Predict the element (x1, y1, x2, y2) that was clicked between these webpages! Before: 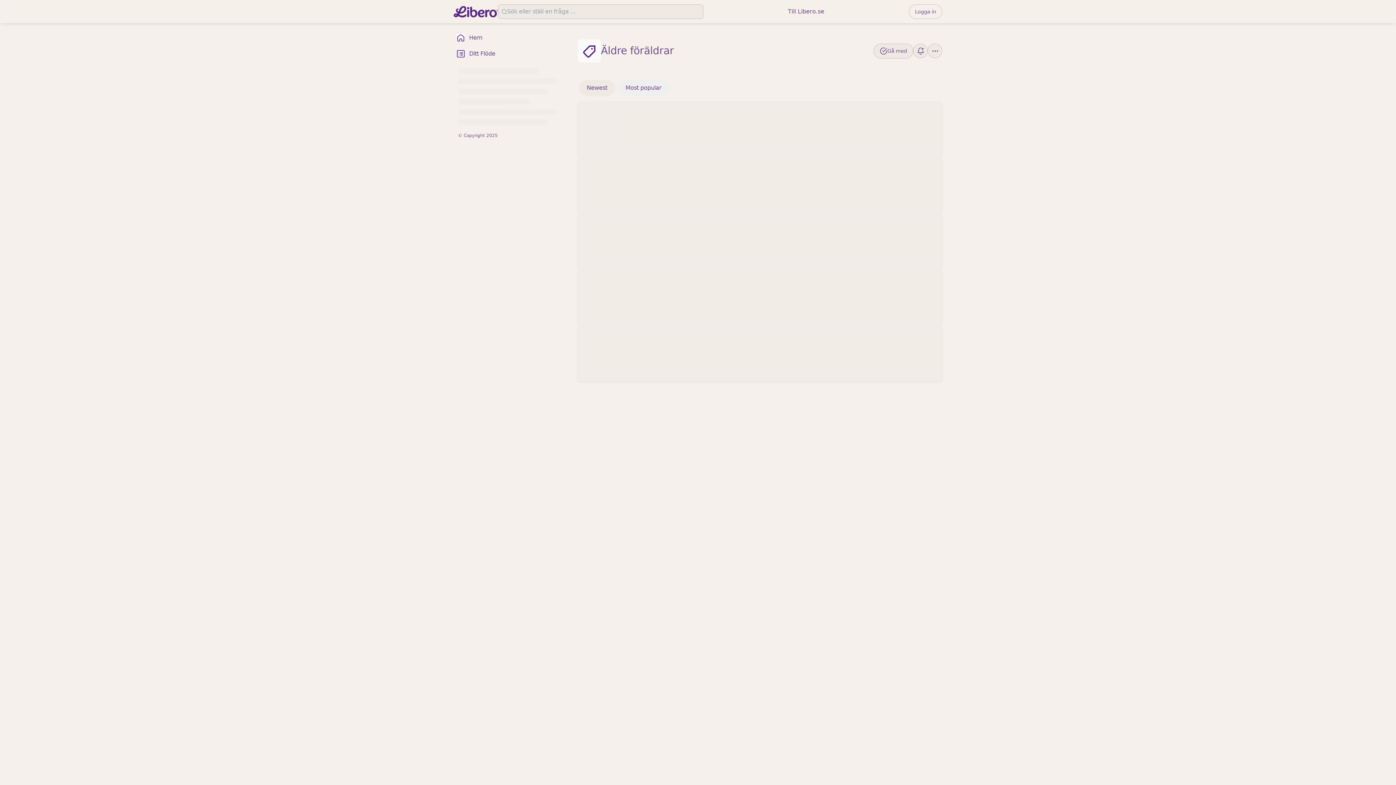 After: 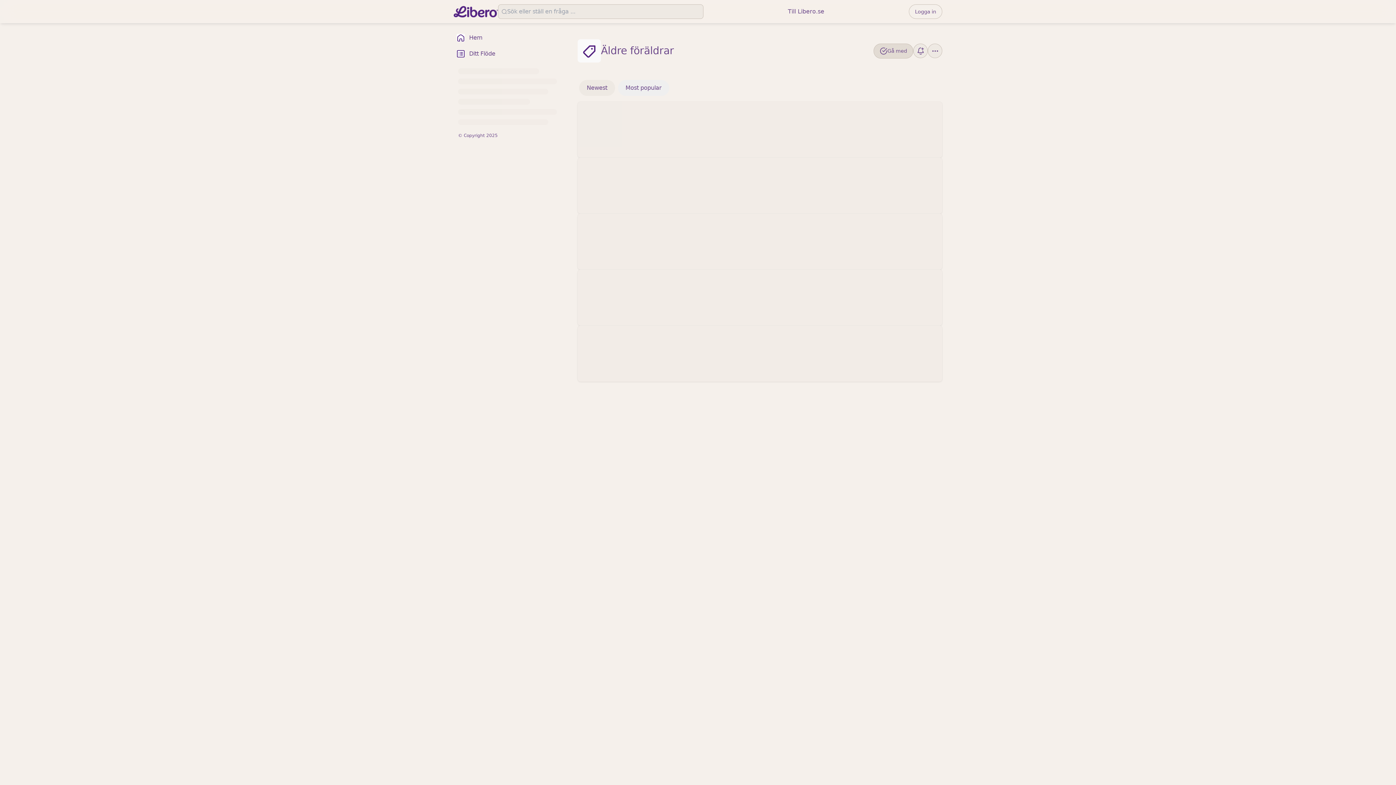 Action: bbox: (873, 43, 913, 58) label: Gå med